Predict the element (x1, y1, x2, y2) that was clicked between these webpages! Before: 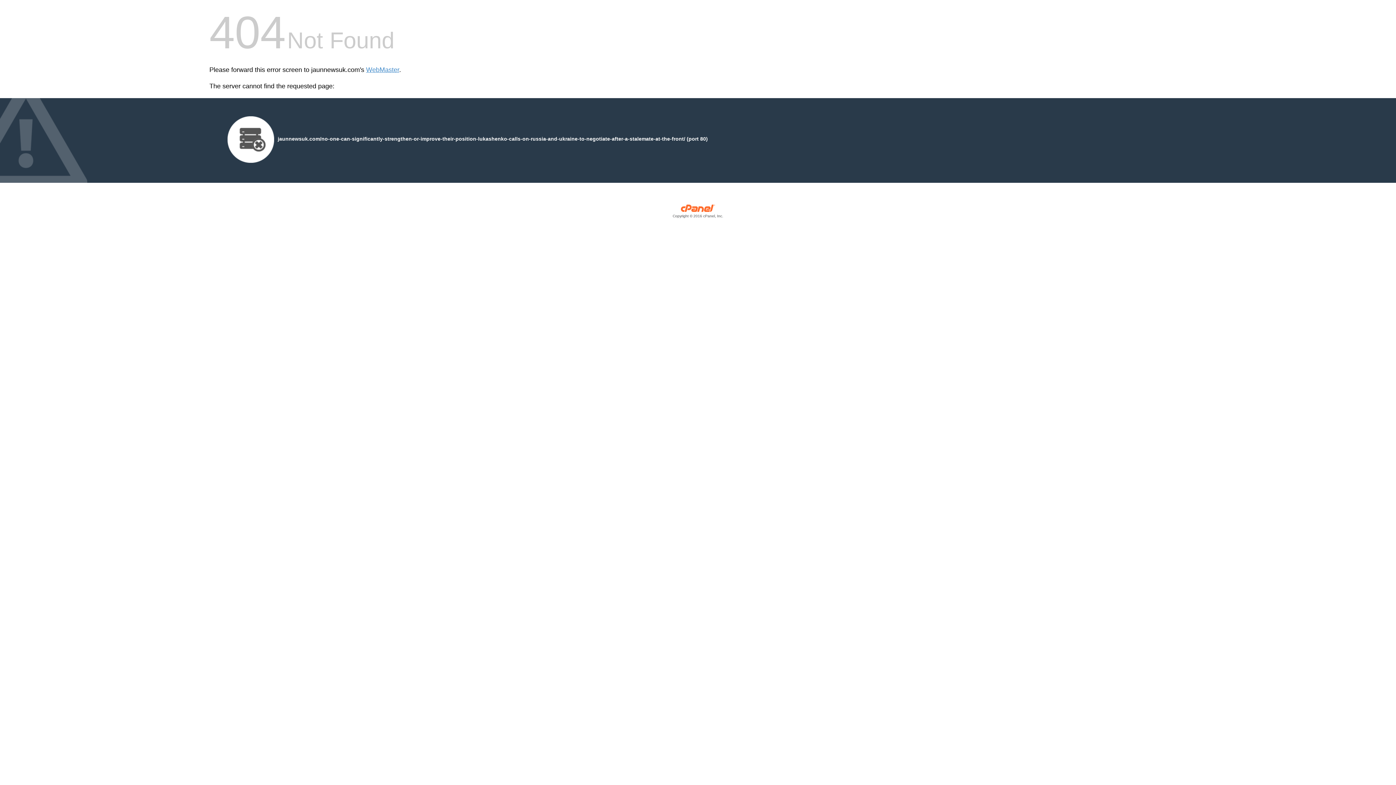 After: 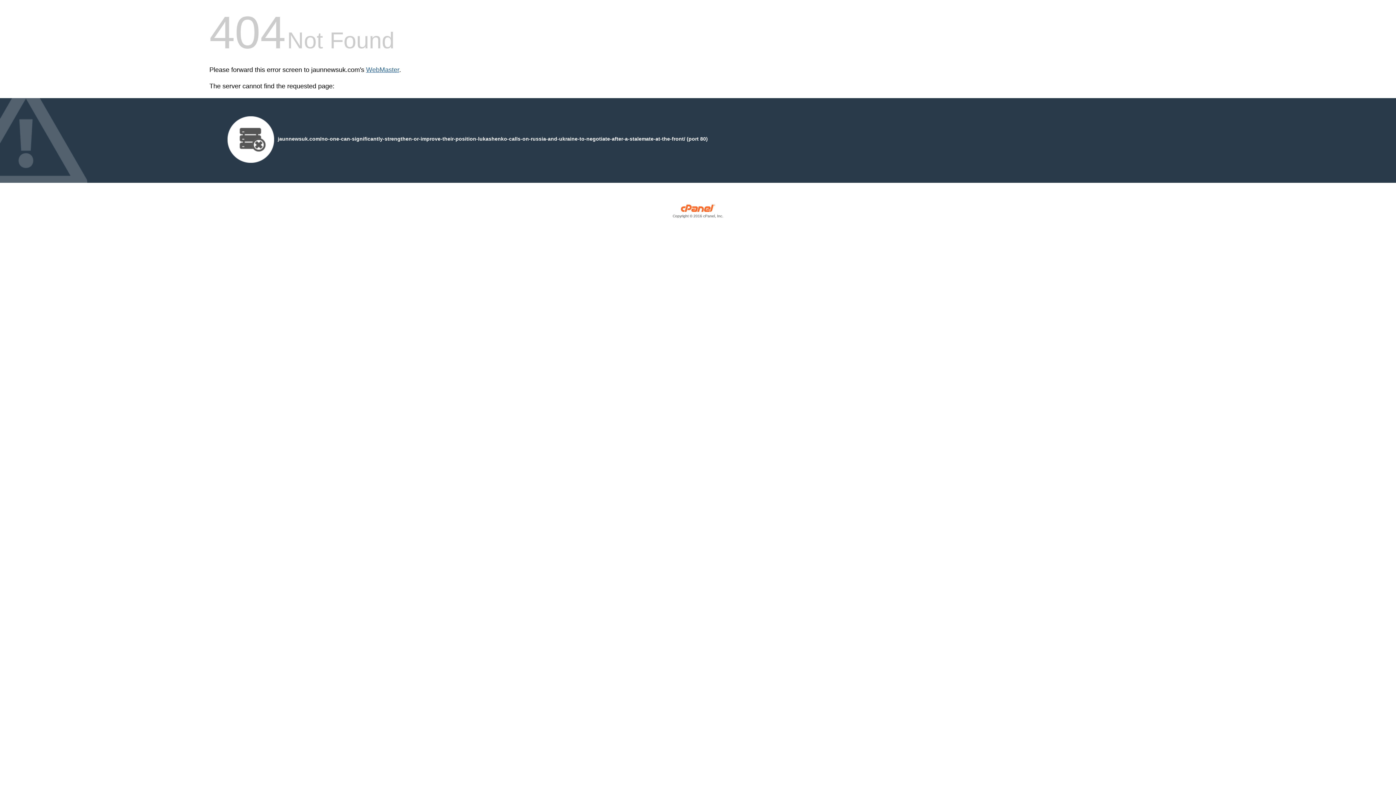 Action: bbox: (366, 66, 399, 73) label: WebMaster